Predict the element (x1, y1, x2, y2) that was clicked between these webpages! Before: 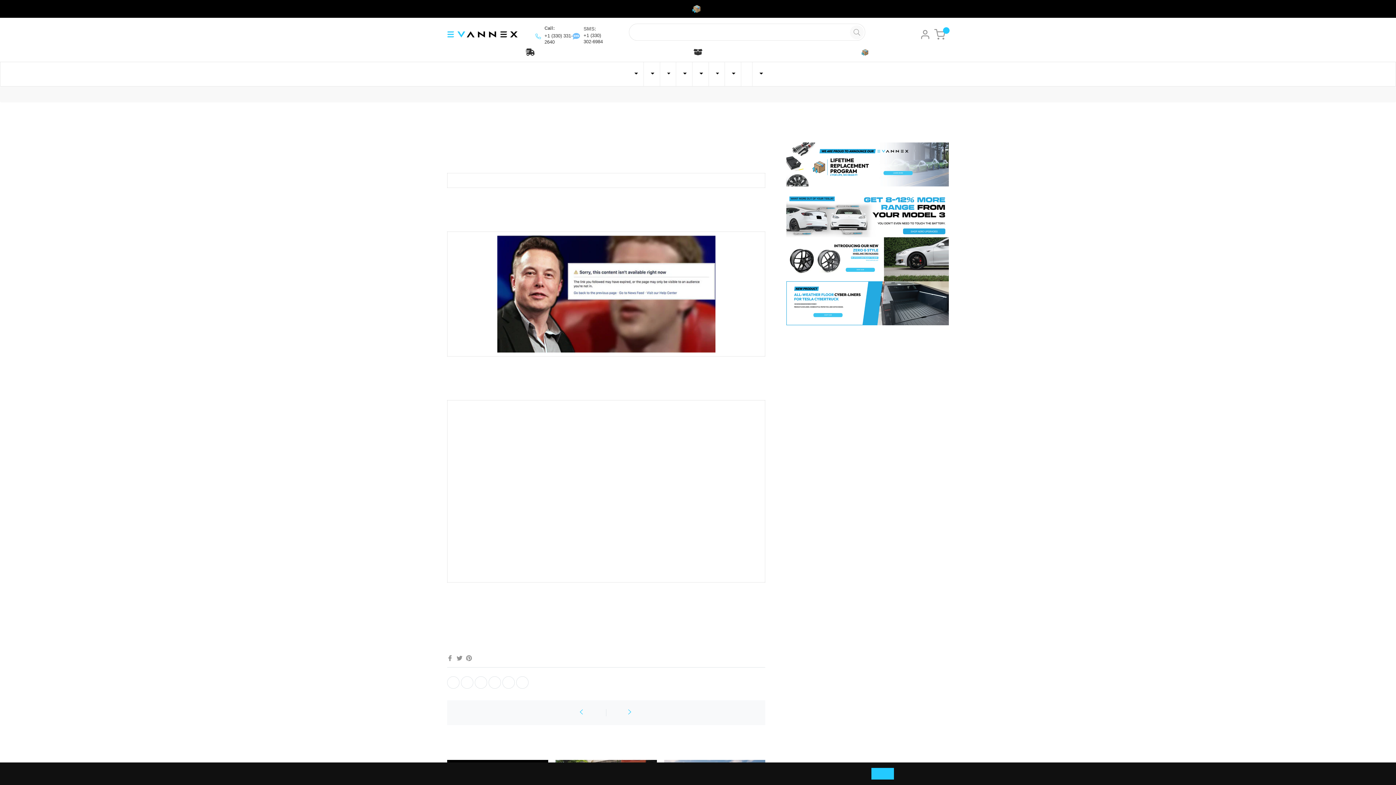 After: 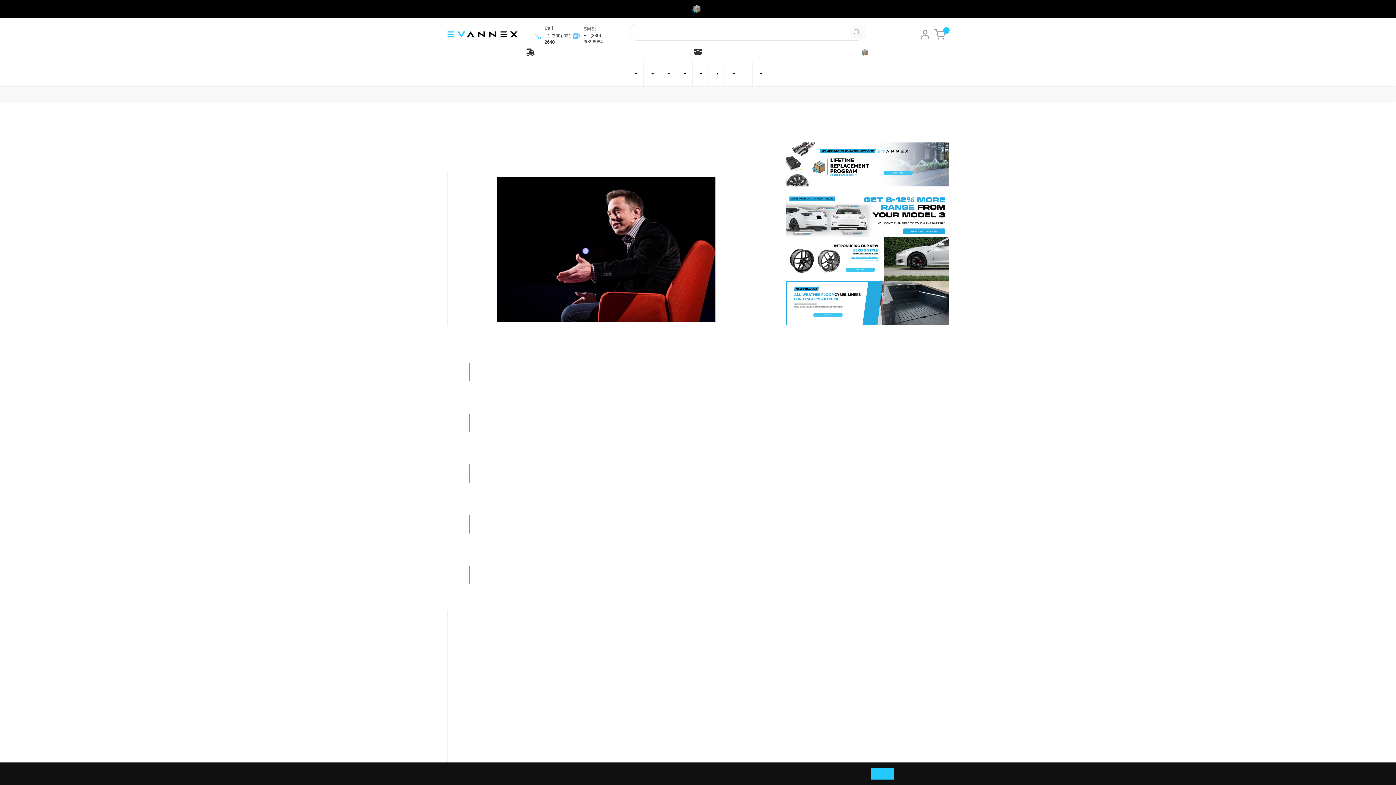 Action: label: PREVIOUS POST bbox: (578, 709, 588, 716)